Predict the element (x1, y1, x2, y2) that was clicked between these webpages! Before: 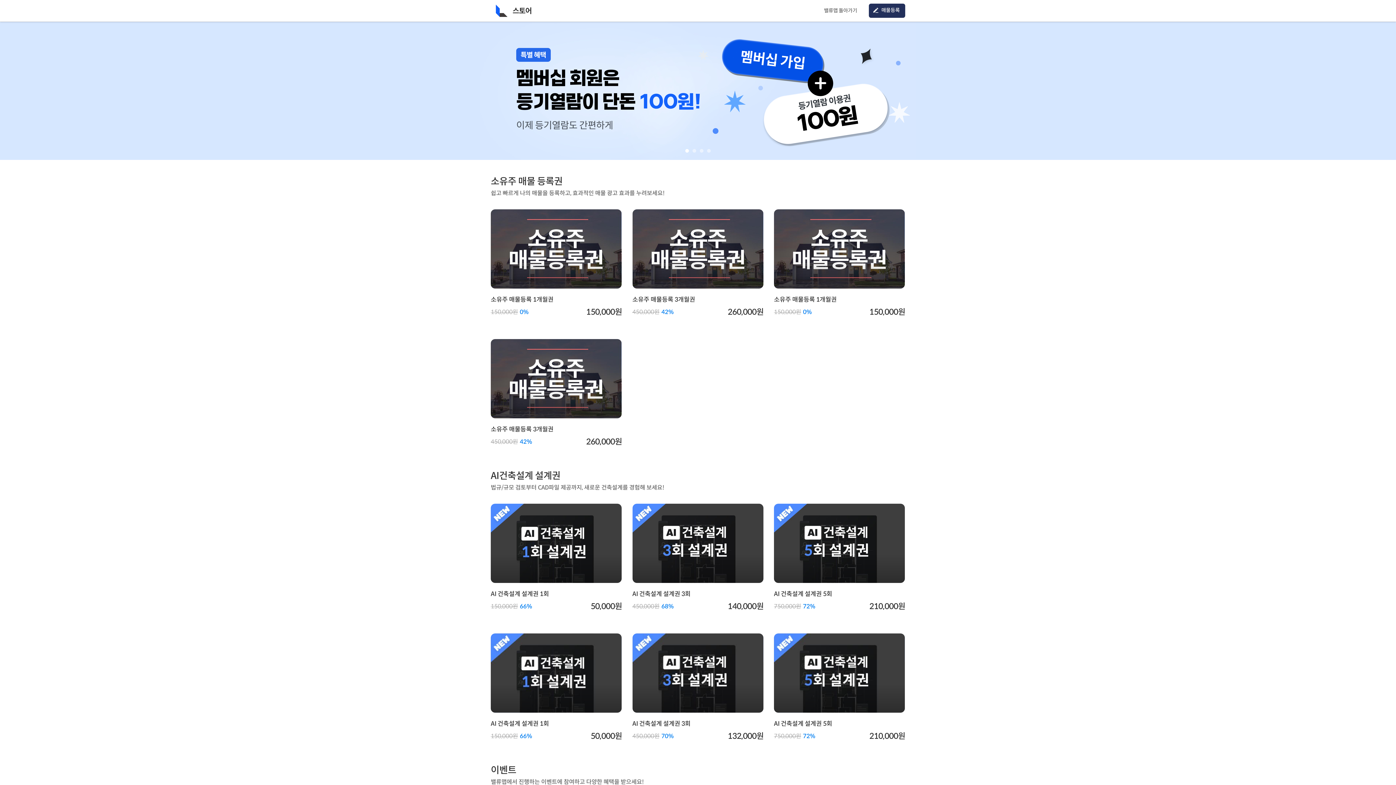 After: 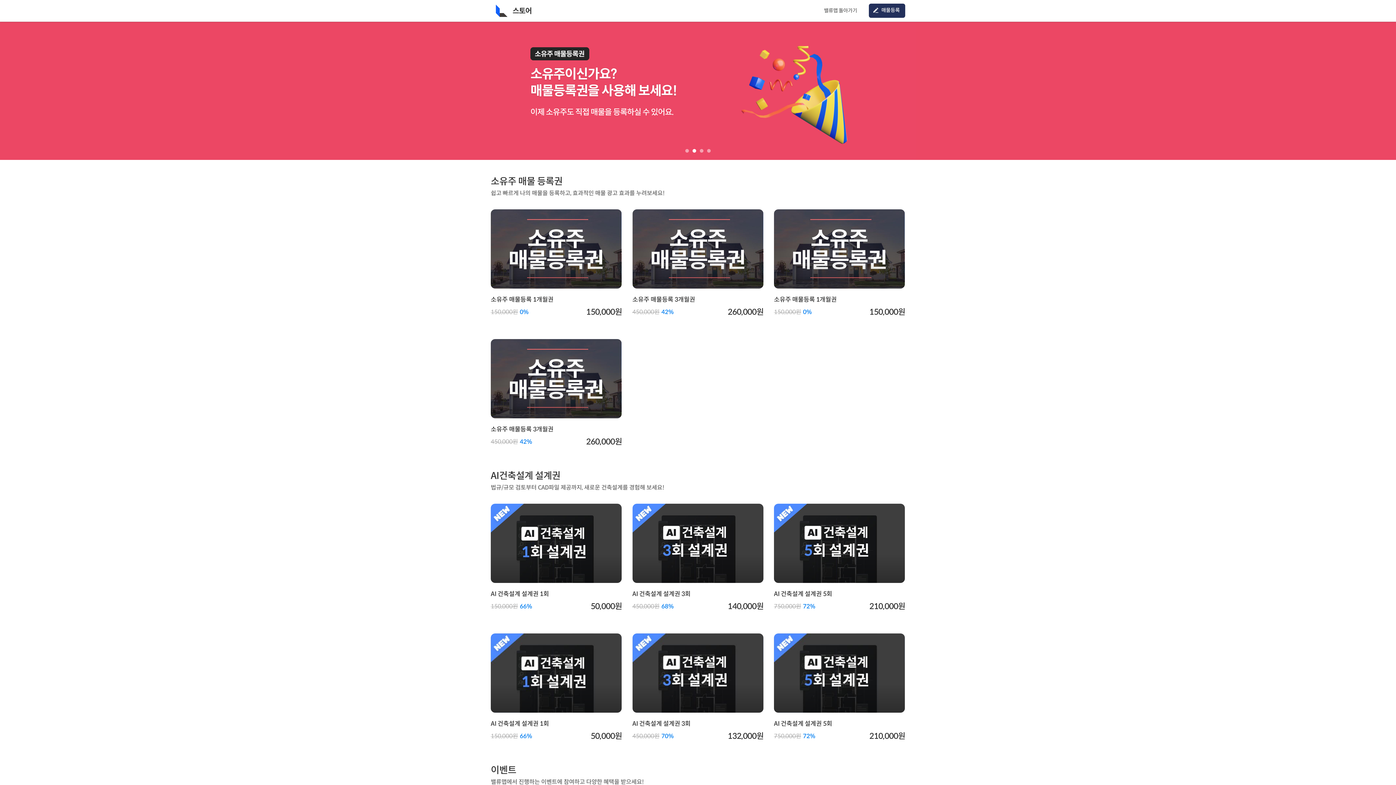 Action: bbox: (512, 6, 531, 15) label: 스토어